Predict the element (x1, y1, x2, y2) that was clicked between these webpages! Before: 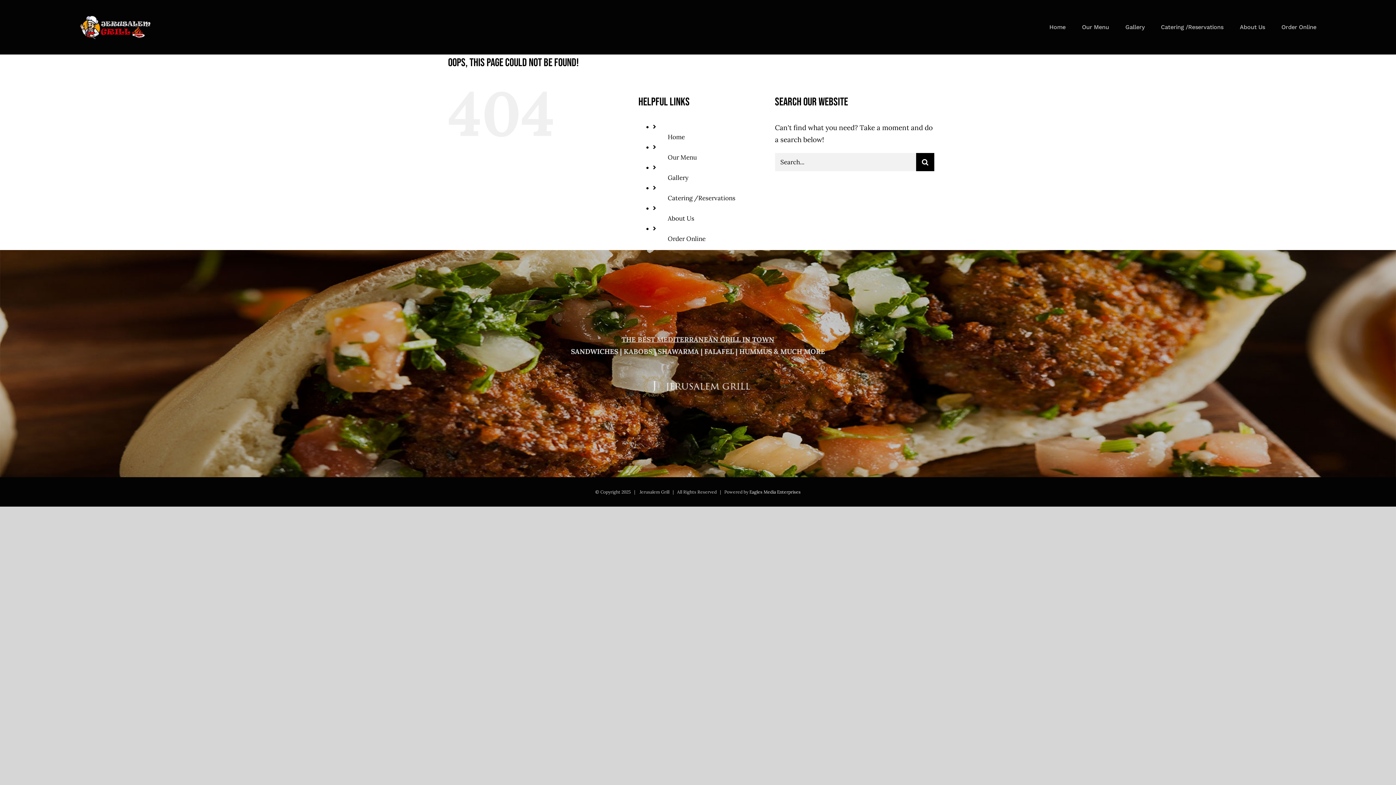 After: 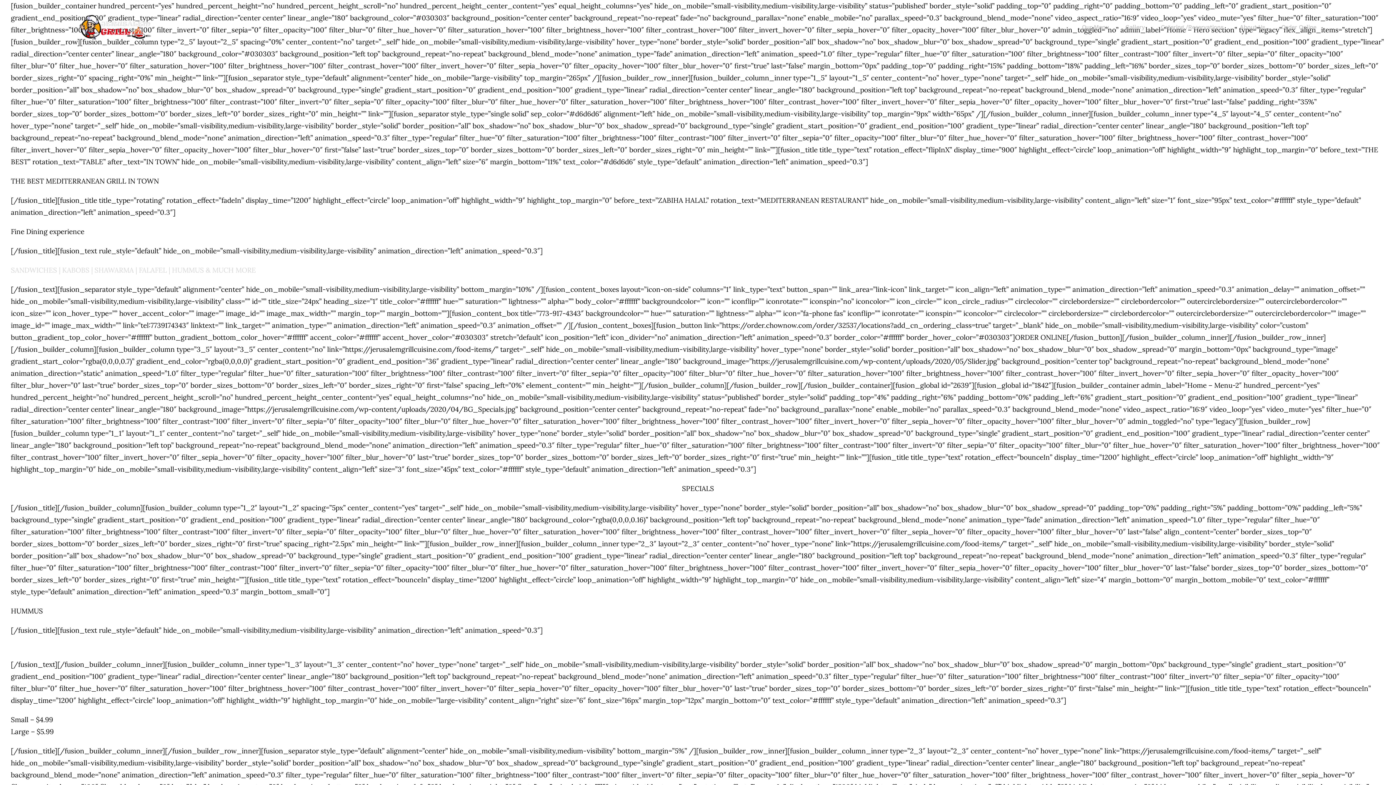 Action: bbox: (79, 14, 152, 39)